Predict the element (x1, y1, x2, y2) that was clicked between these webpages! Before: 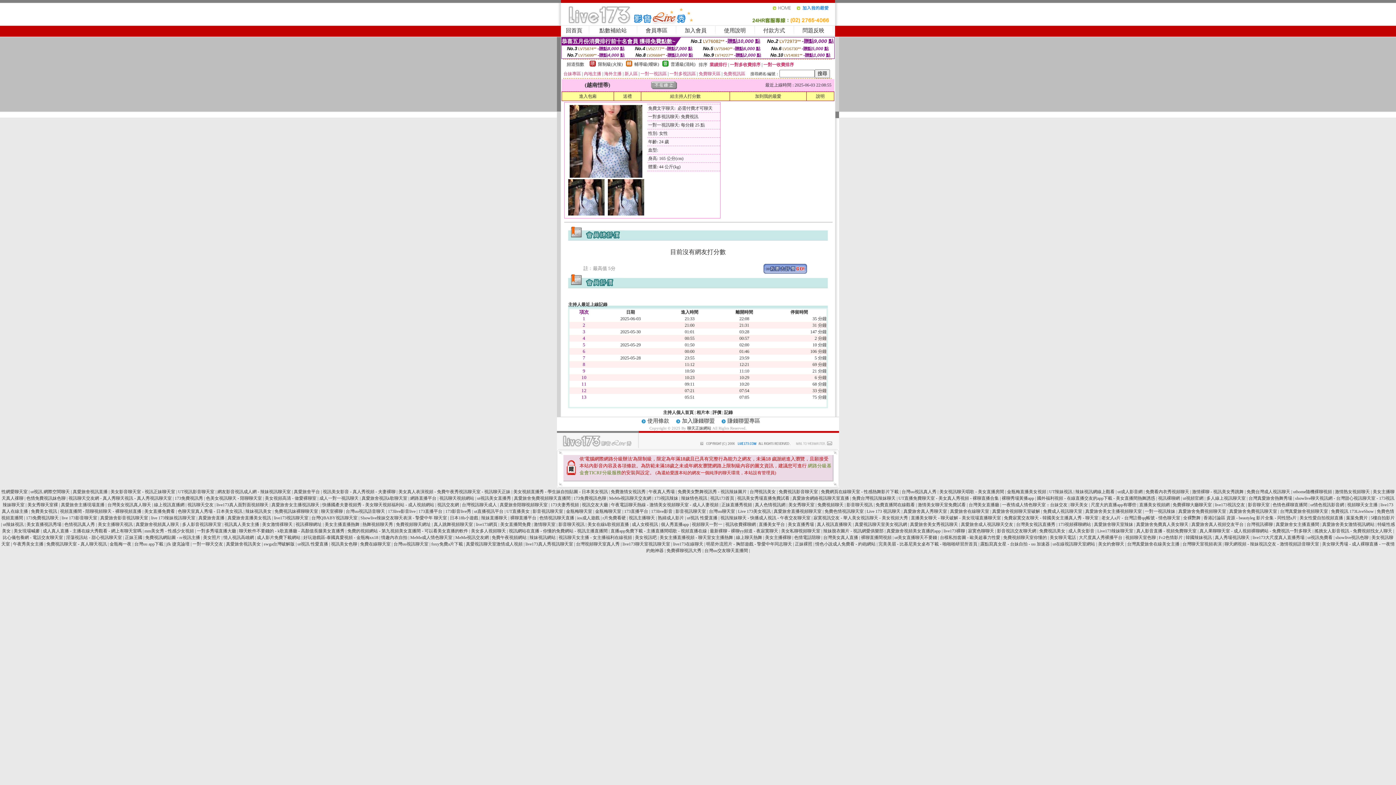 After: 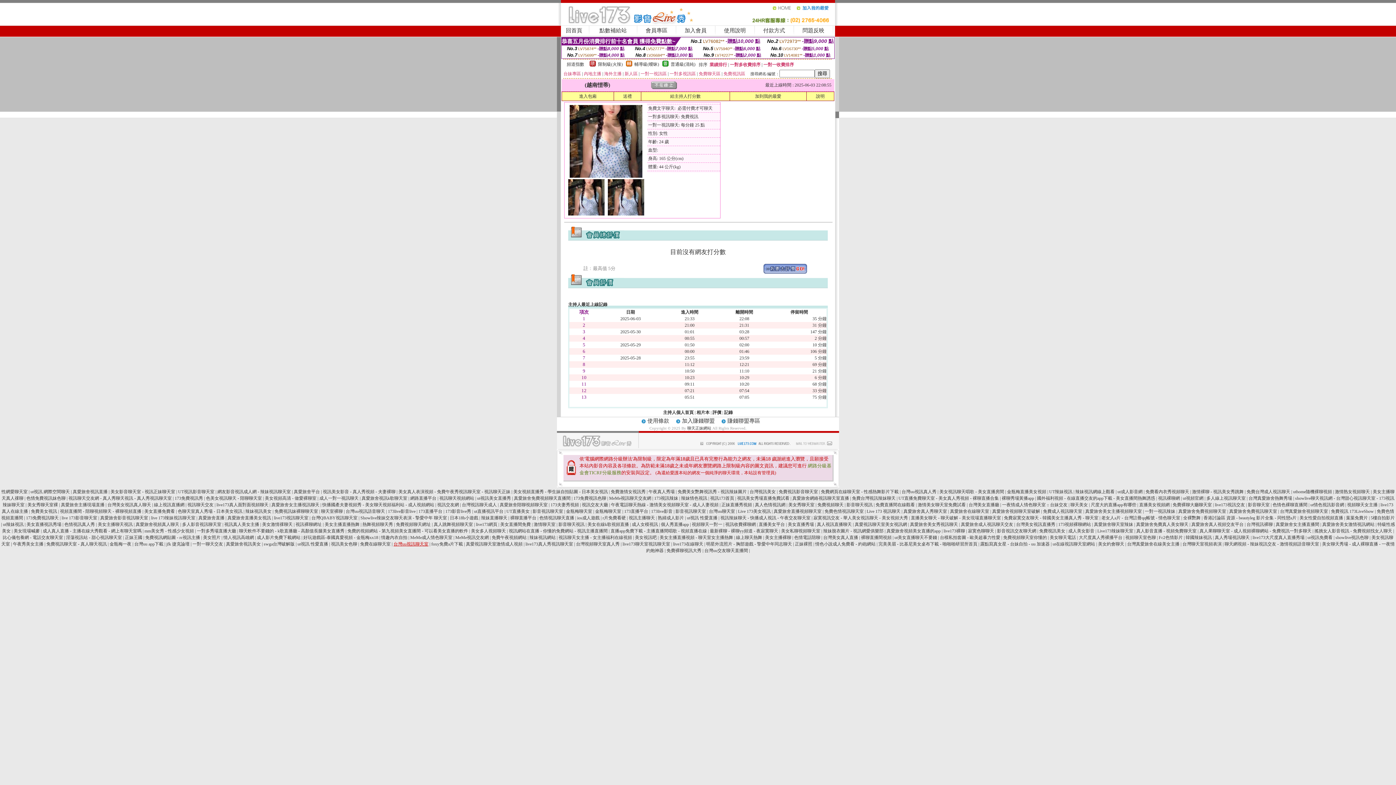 Action: label: 台灣uu視訊聊天室 bbox: (393, 541, 428, 546)